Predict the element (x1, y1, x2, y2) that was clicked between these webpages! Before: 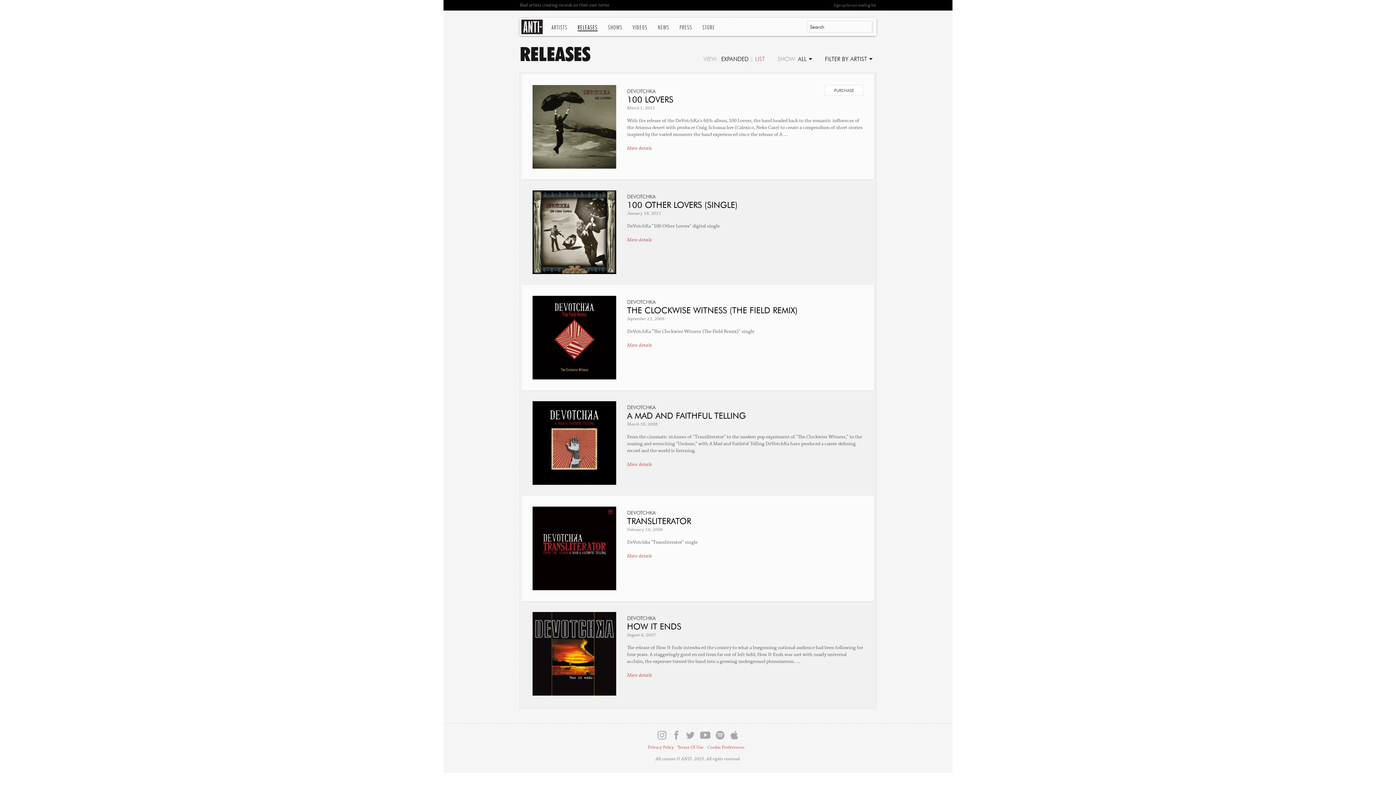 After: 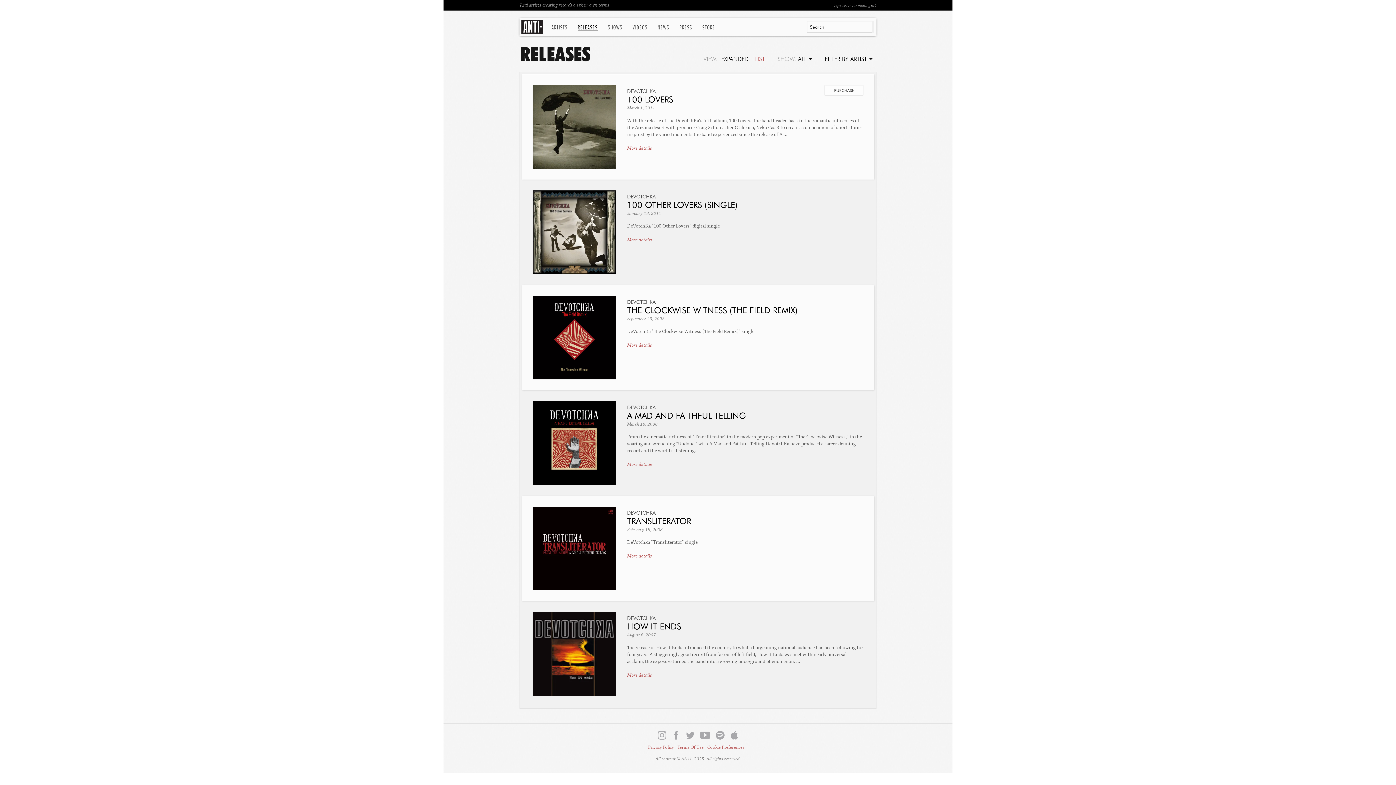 Action: label: Privacy Policy bbox: (648, 744, 674, 750)